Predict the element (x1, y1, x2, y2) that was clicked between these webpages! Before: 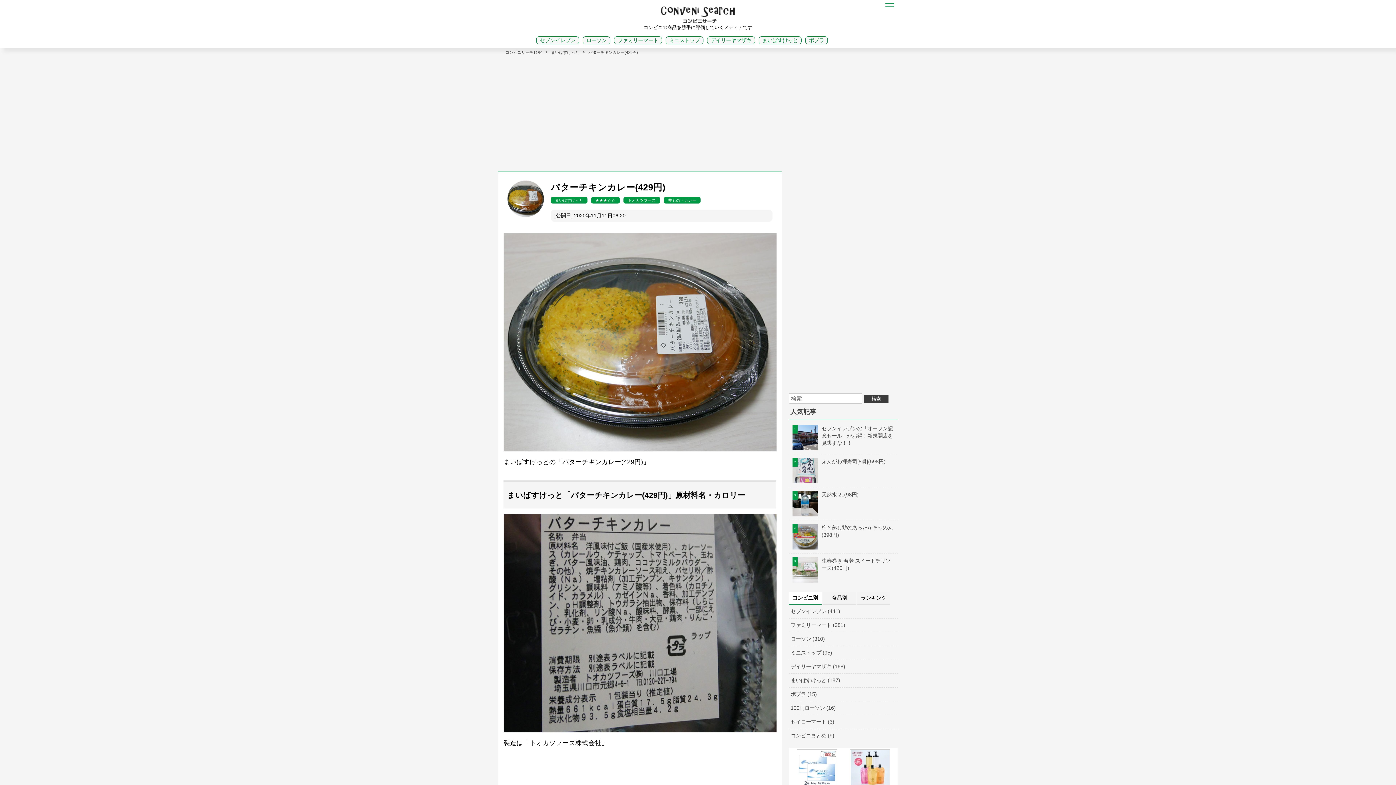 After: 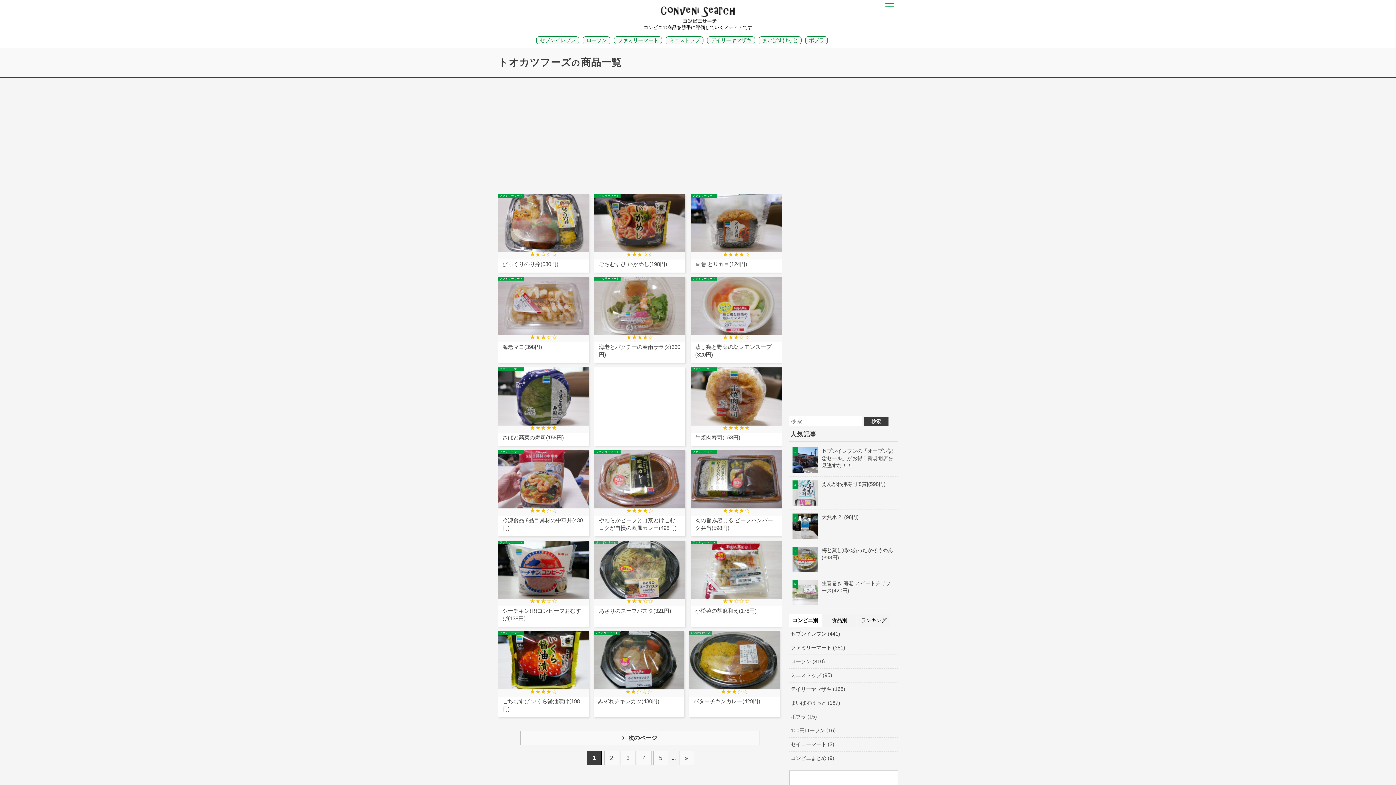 Action: bbox: (623, 197, 660, 203) label: トオカツフーズ